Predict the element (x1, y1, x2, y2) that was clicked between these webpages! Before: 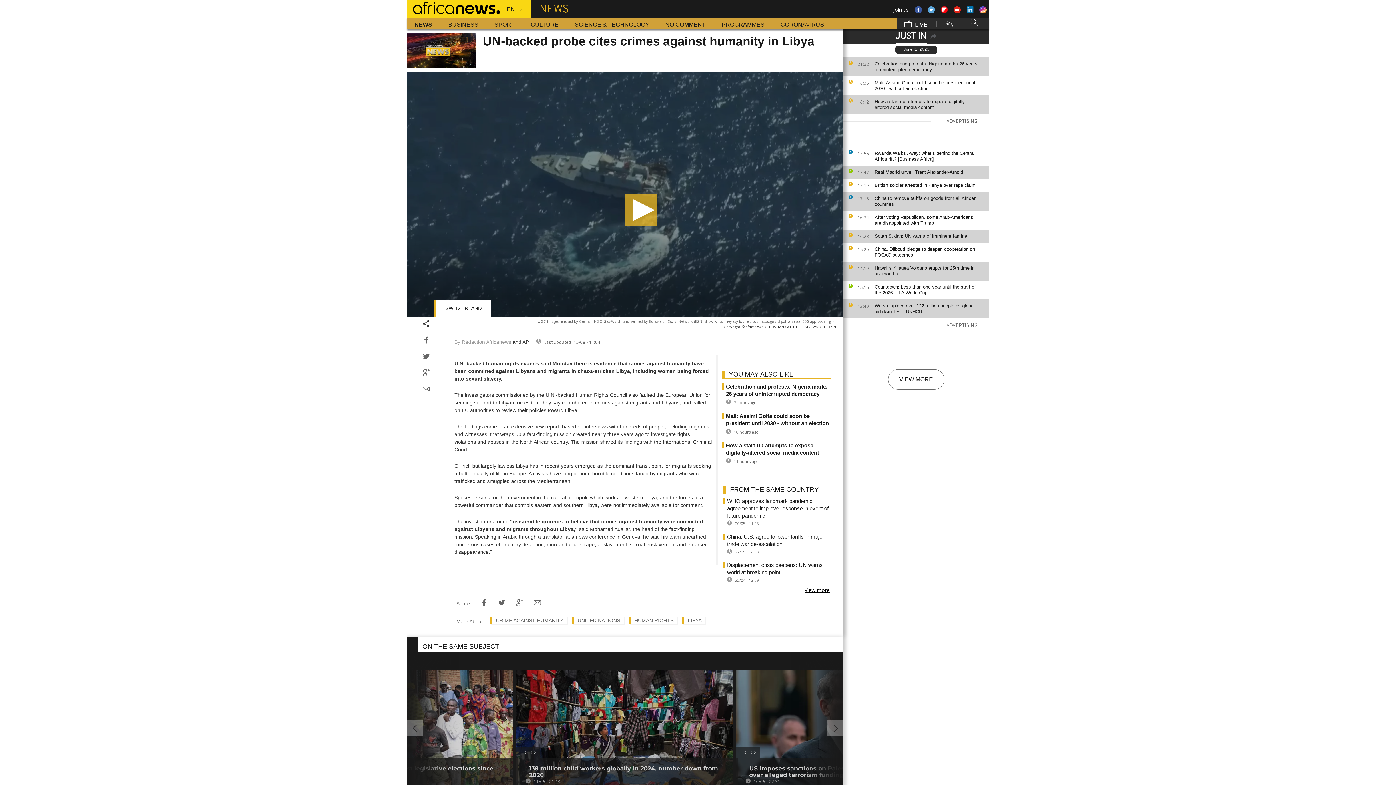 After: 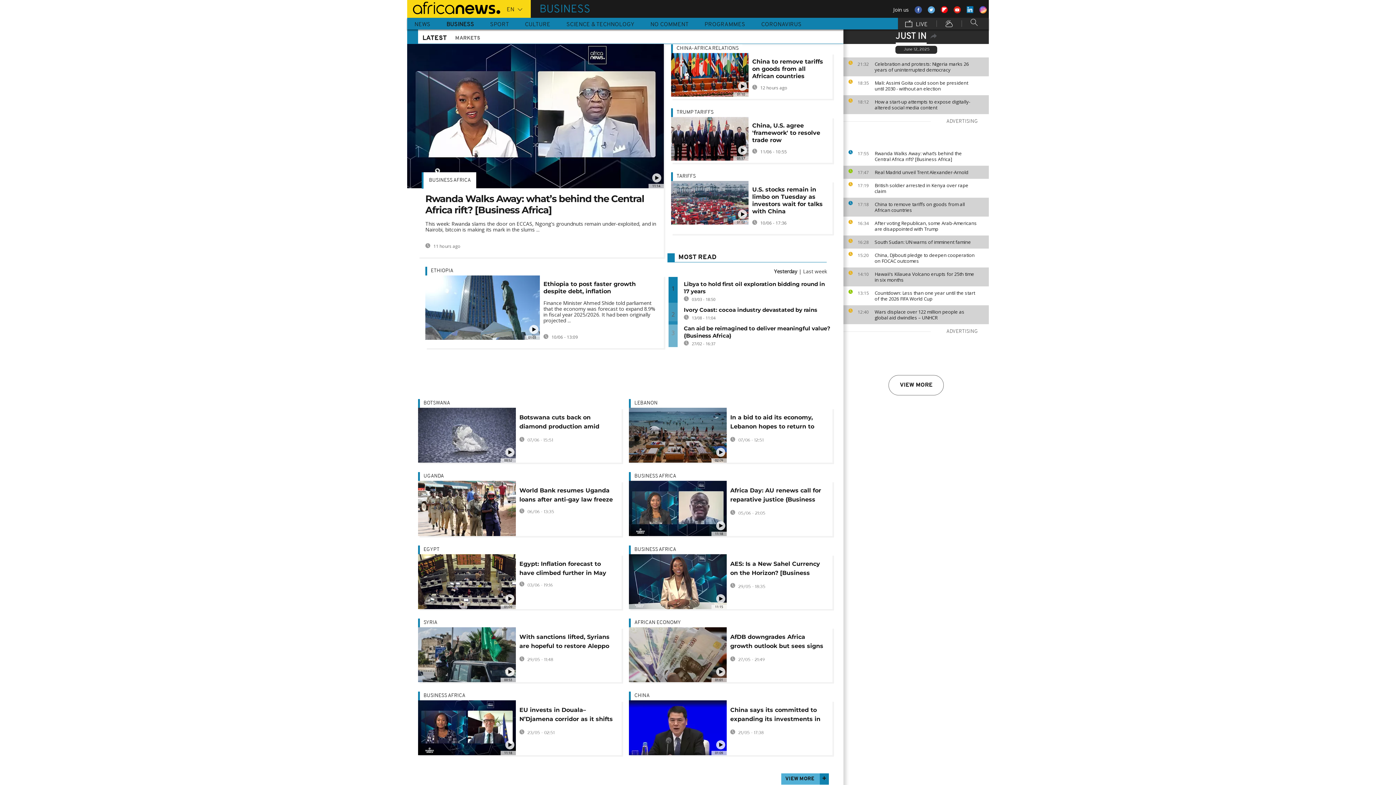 Action: bbox: (441, 17, 485, 29) label: BUSINESS